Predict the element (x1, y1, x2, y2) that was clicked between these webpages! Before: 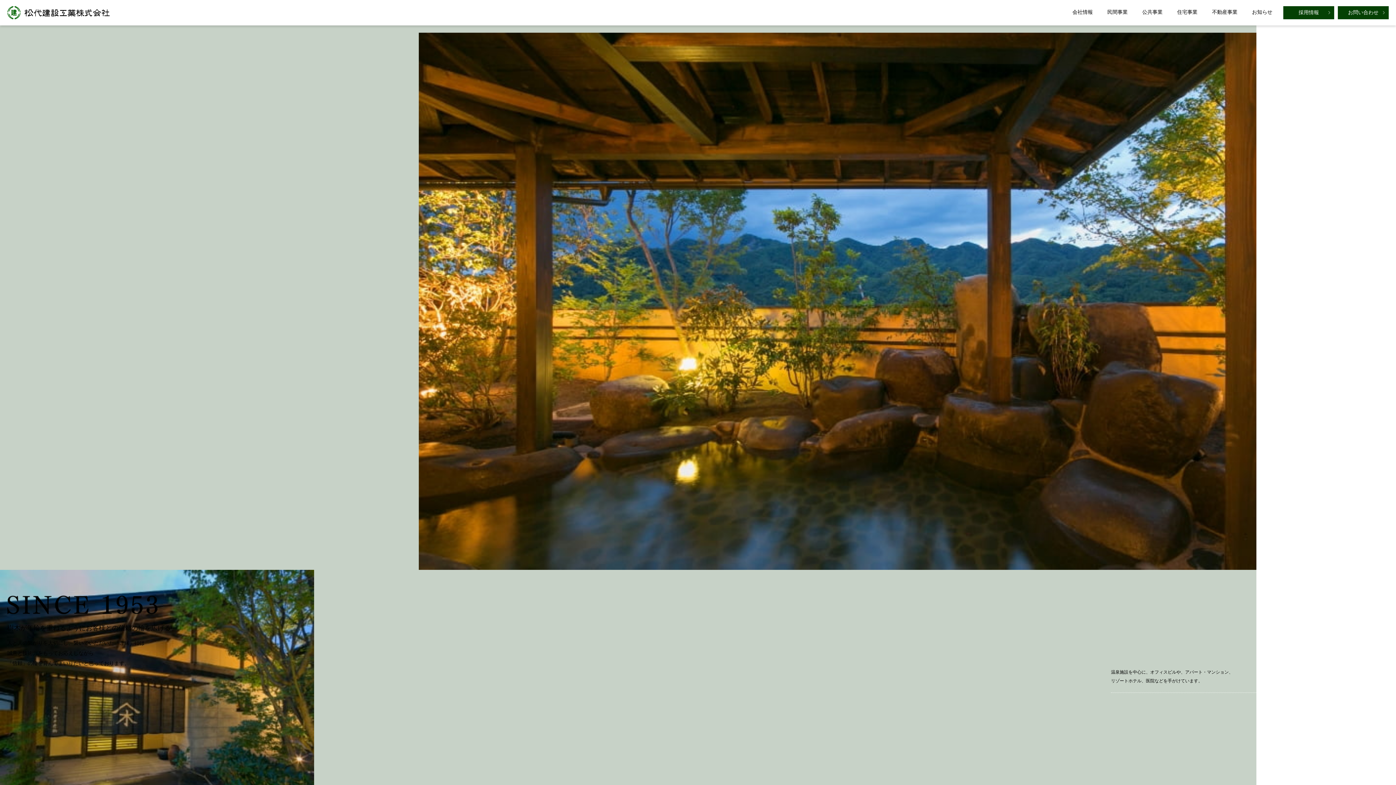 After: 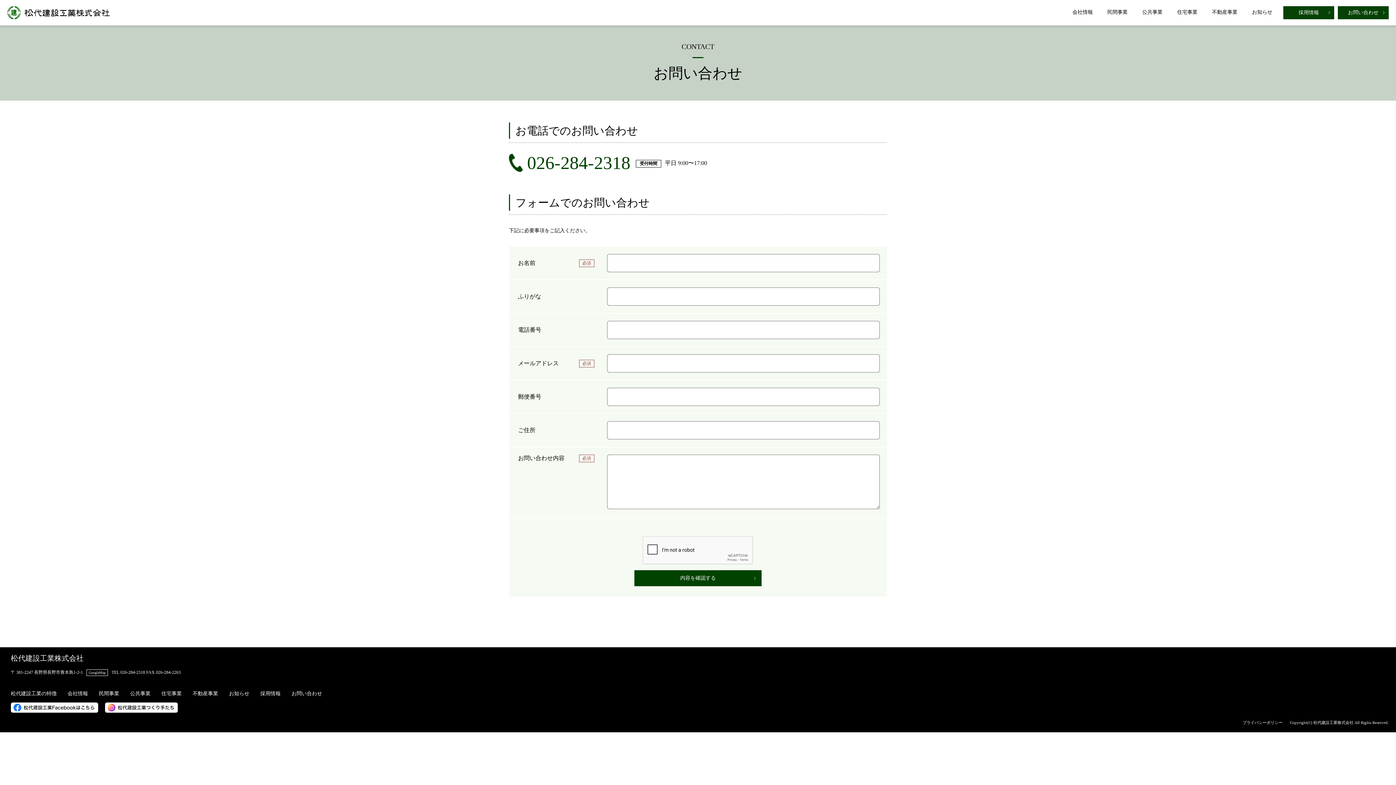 Action: label: お問い合わせ bbox: (1338, 6, 1389, 19)